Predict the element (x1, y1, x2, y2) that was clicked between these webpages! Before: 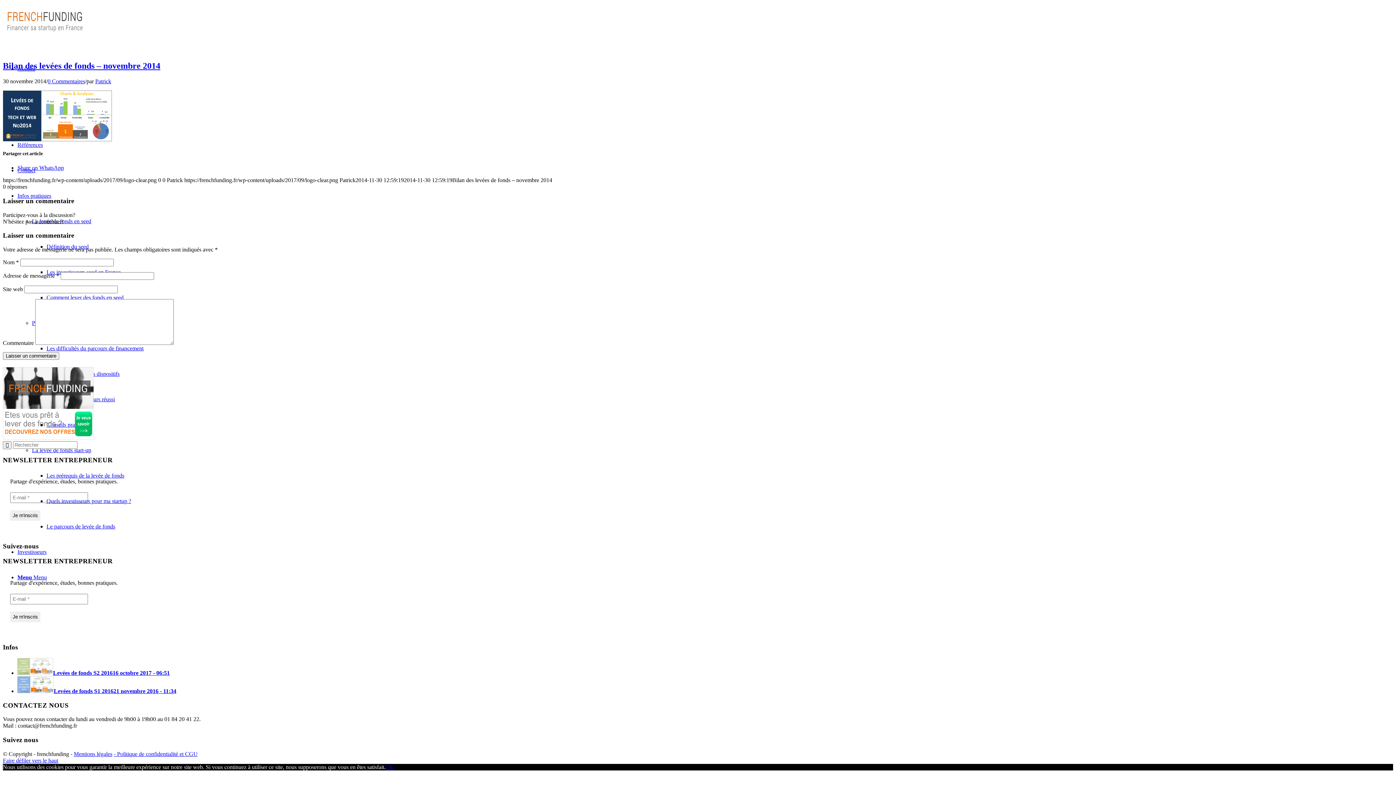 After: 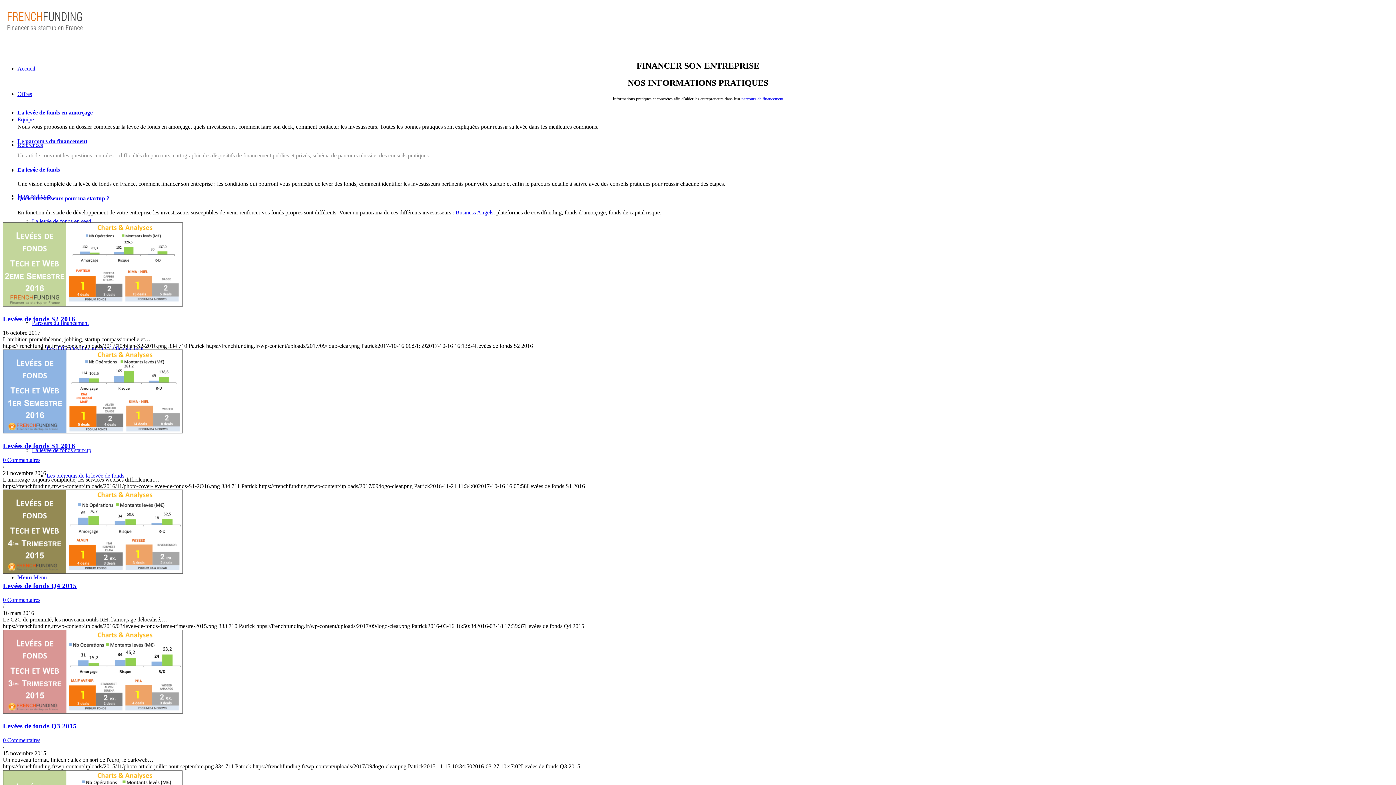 Action: label: Infos pratiques bbox: (17, 192, 51, 198)